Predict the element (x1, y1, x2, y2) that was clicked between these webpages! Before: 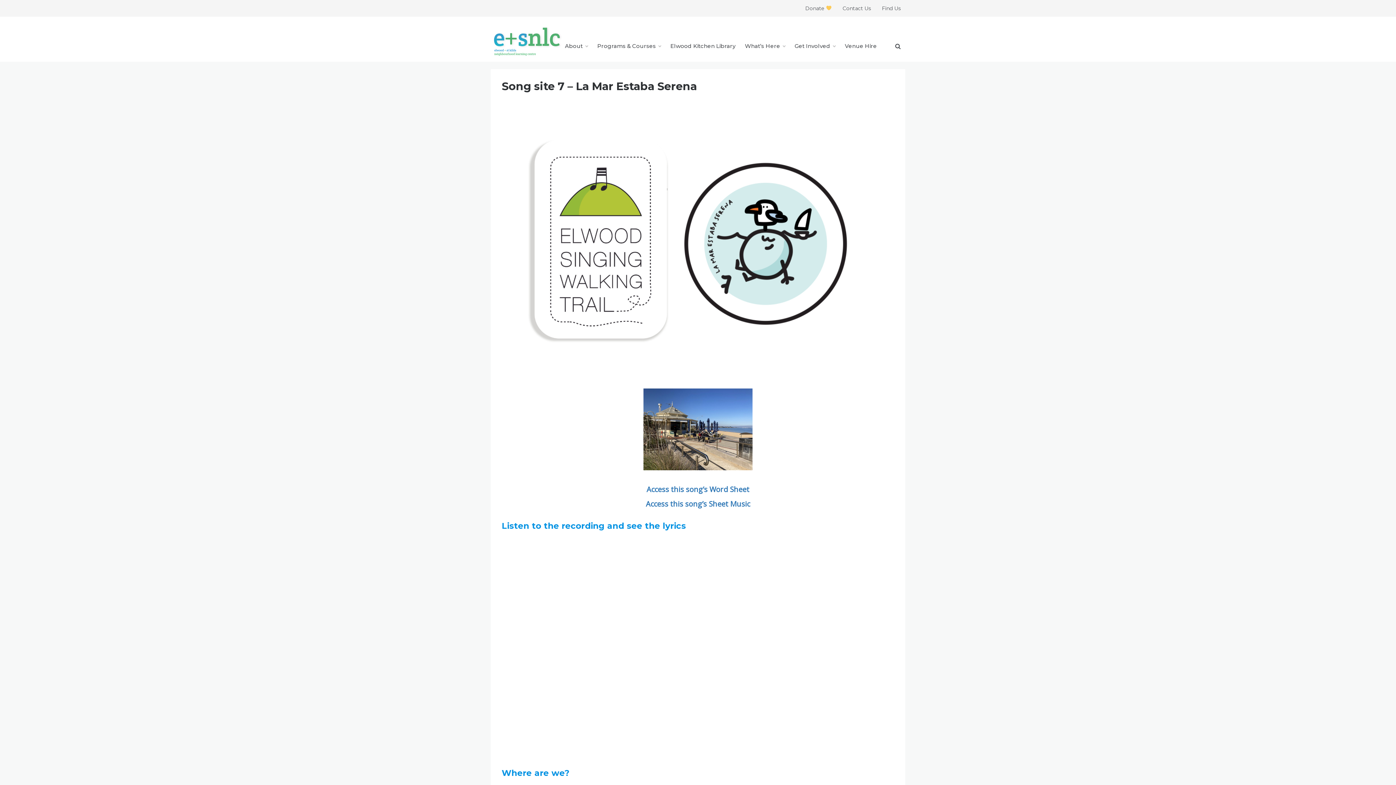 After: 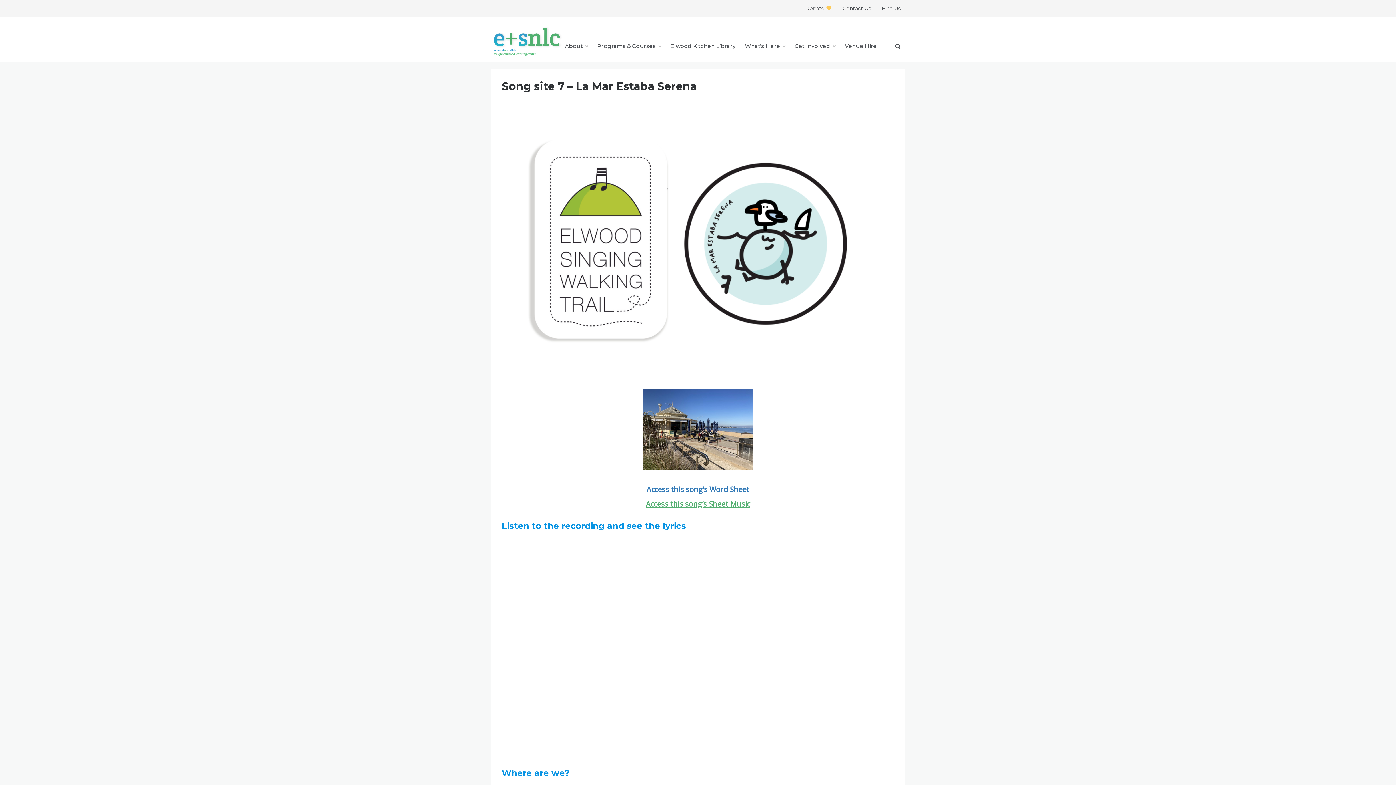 Action: bbox: (646, 499, 750, 509) label: Access this song’s Sheet Music